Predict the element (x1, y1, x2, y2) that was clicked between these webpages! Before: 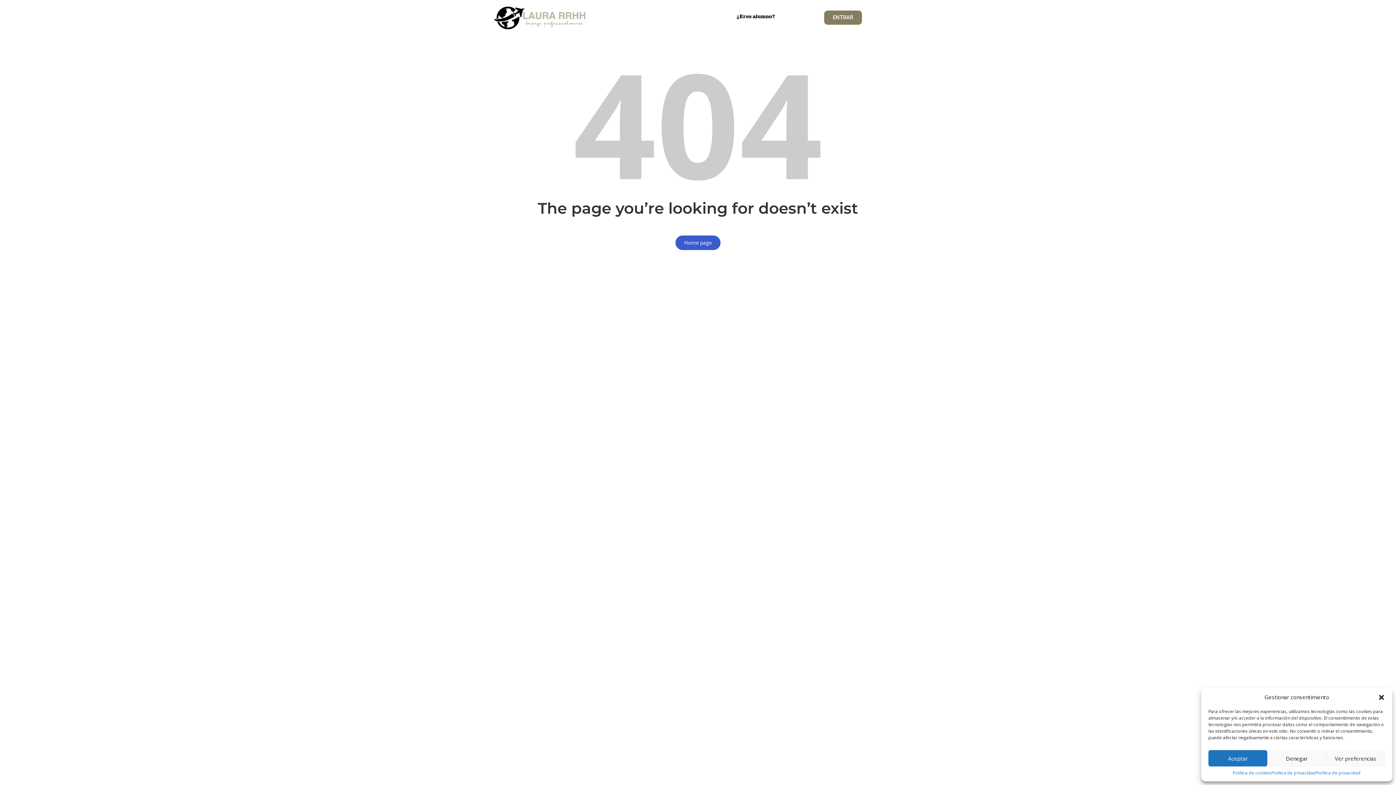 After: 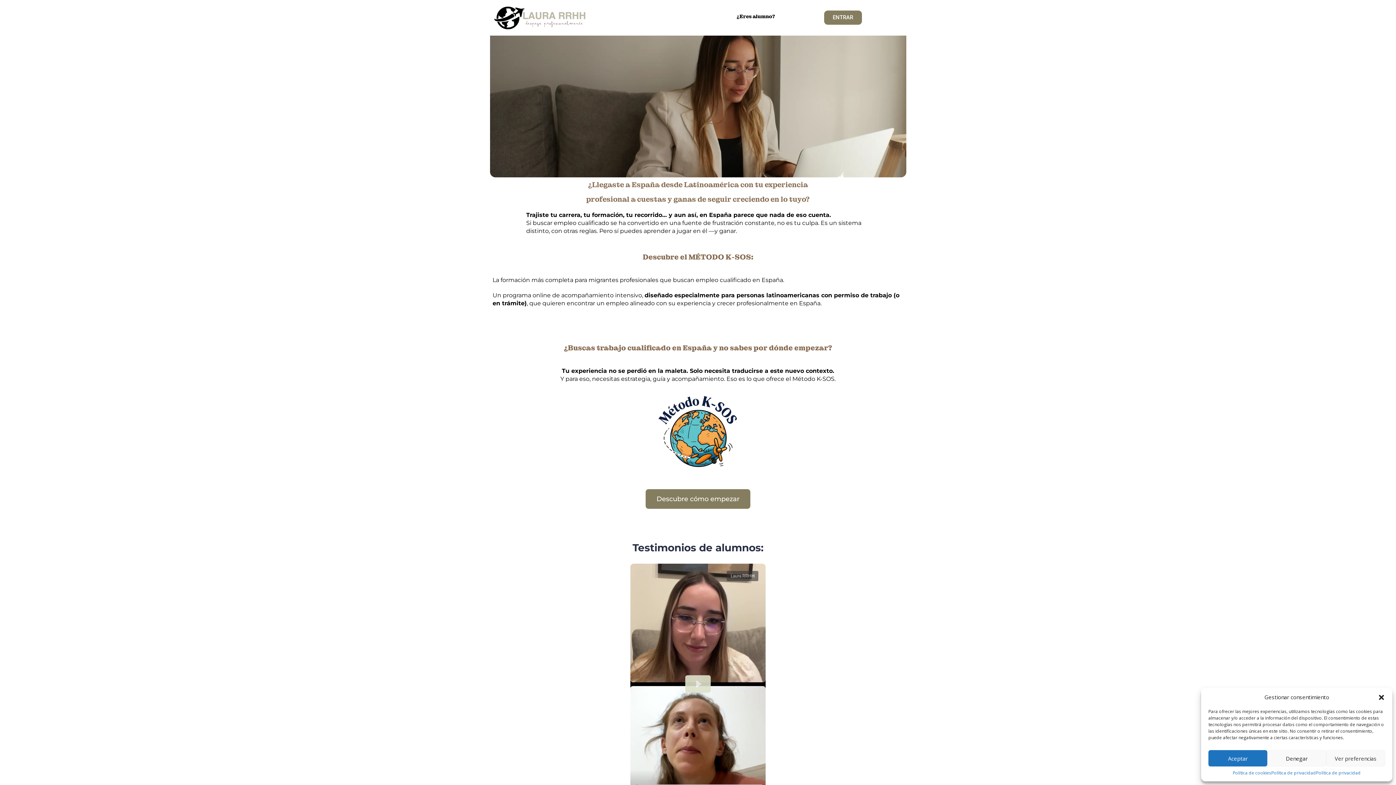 Action: bbox: (675, 235, 720, 250) label: Home page